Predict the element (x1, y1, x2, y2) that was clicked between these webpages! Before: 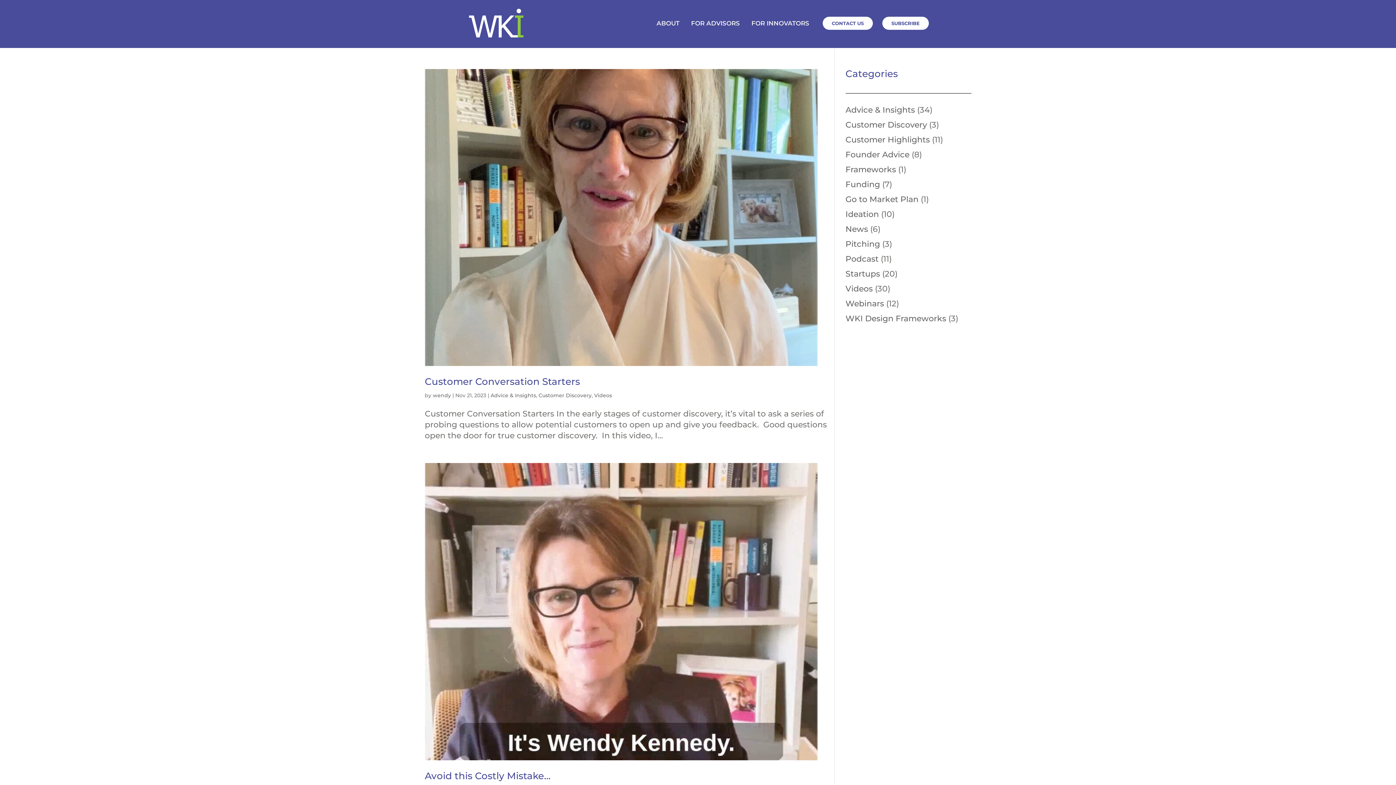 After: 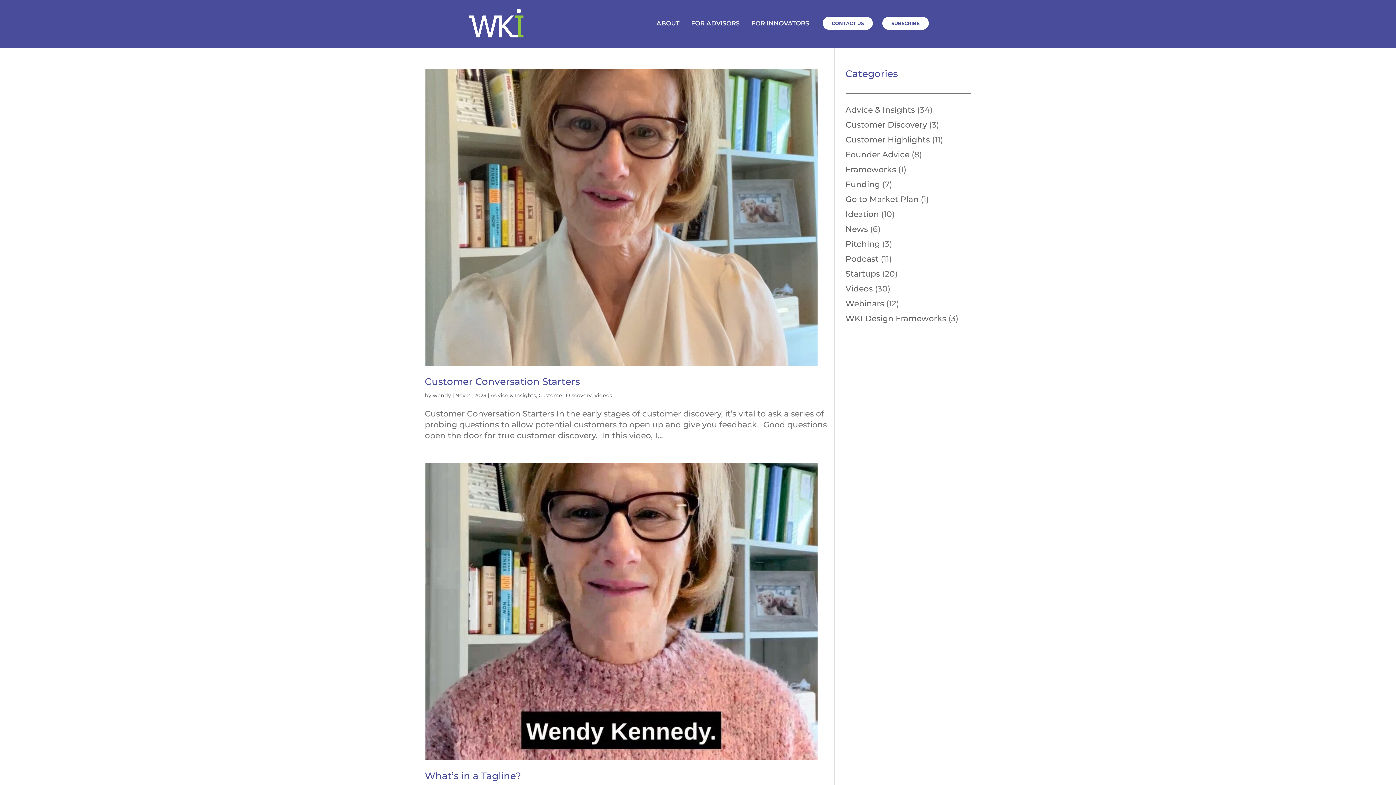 Action: bbox: (432, 392, 451, 399) label: wendy